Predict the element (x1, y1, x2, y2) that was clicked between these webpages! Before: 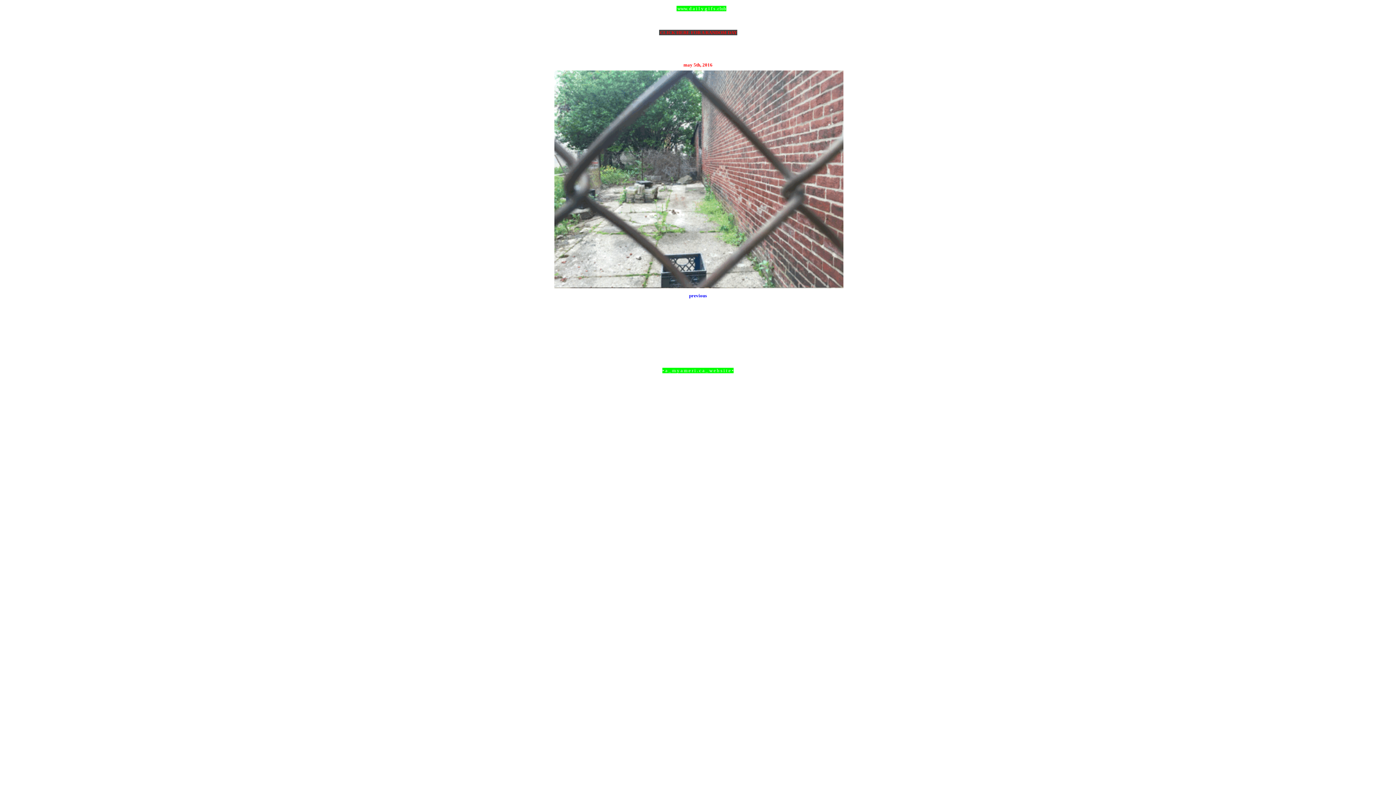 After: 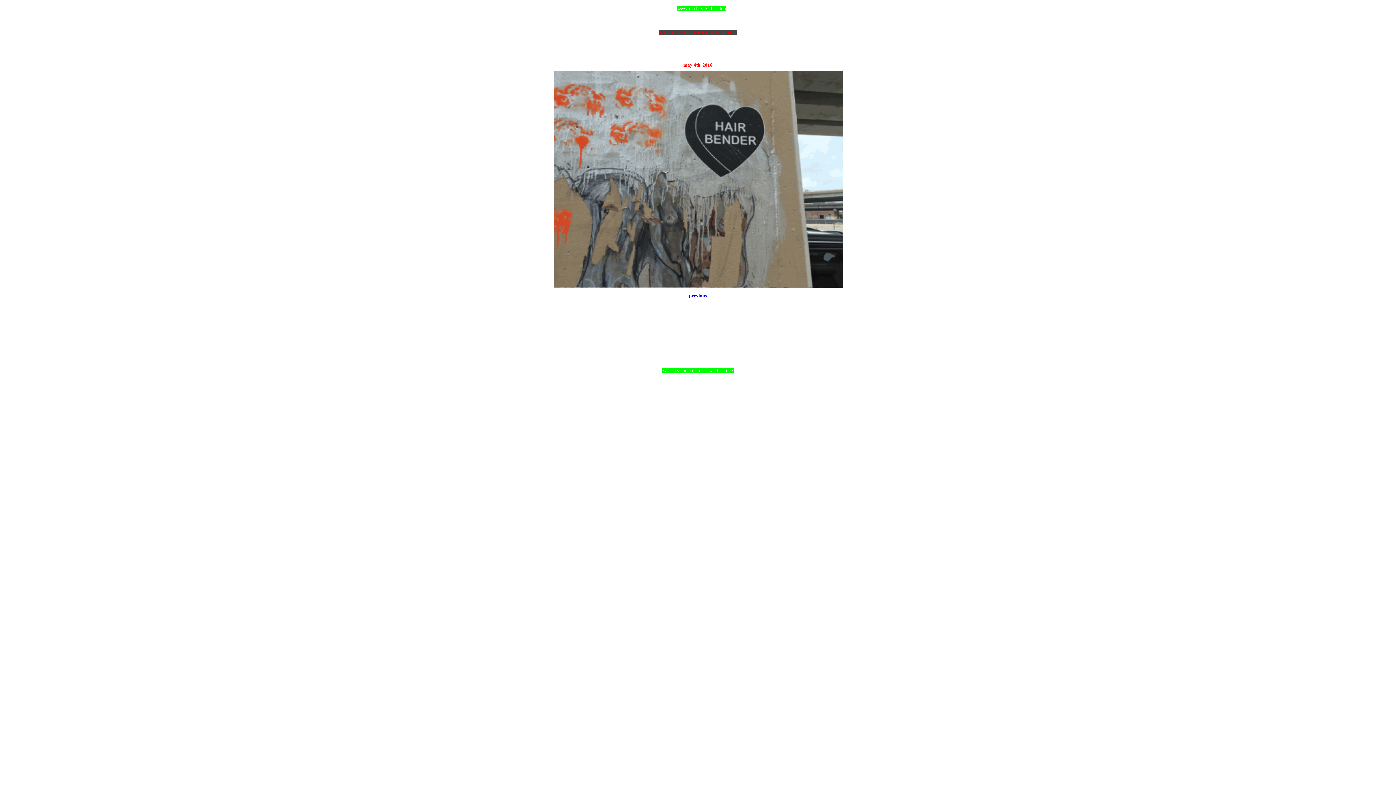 Action: label: Older Post bbox: (823, 328, 843, 333)